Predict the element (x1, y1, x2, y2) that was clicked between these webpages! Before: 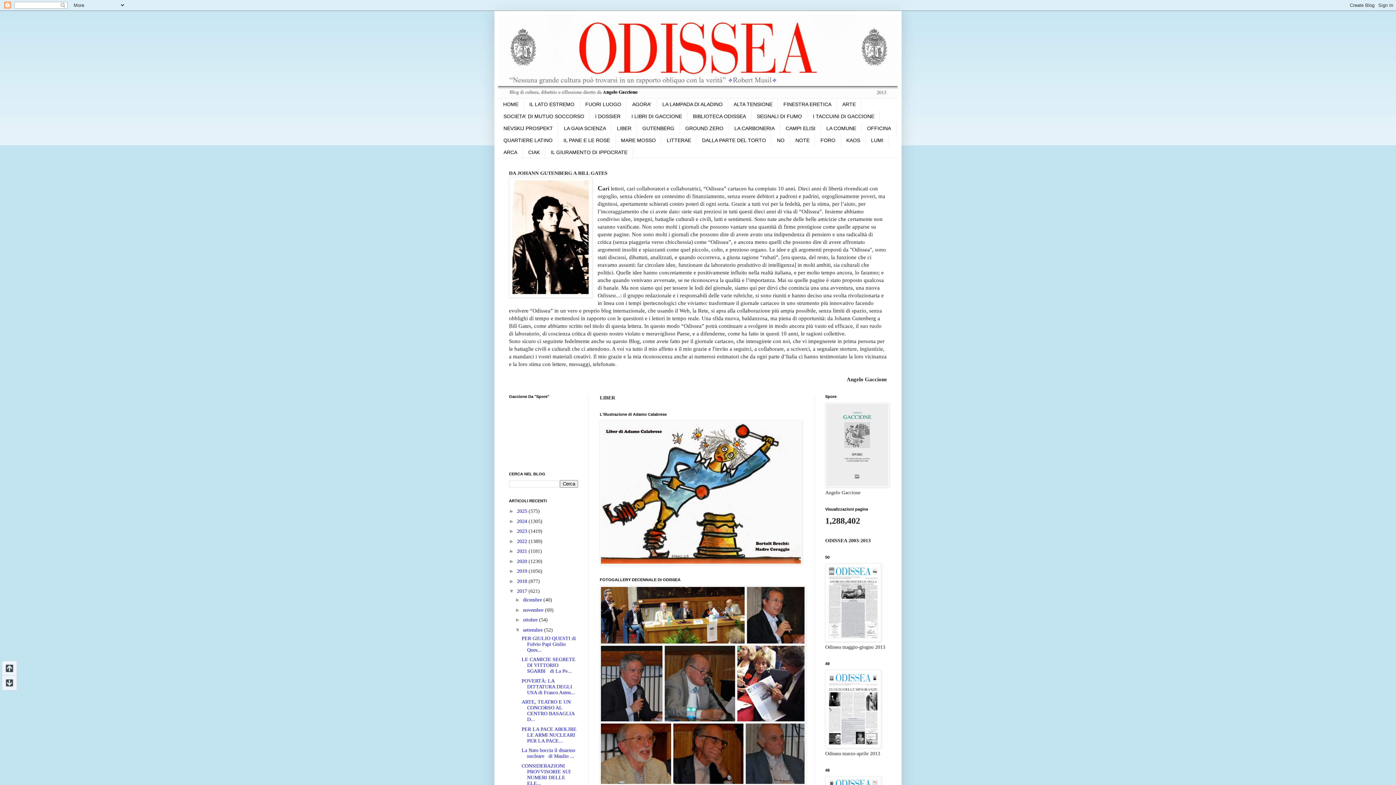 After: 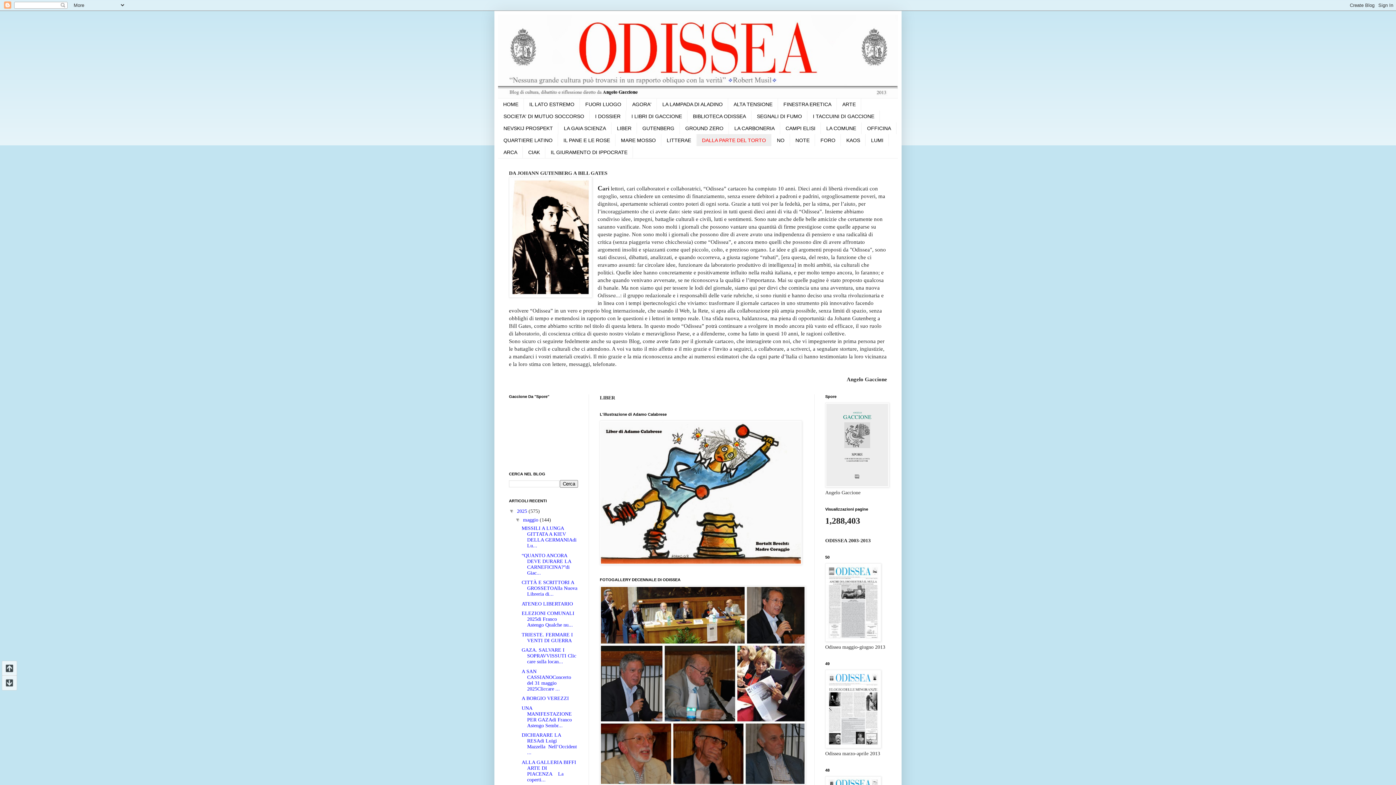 Action: label: DALLA PARTE DEL TORTO bbox: (696, 134, 771, 146)